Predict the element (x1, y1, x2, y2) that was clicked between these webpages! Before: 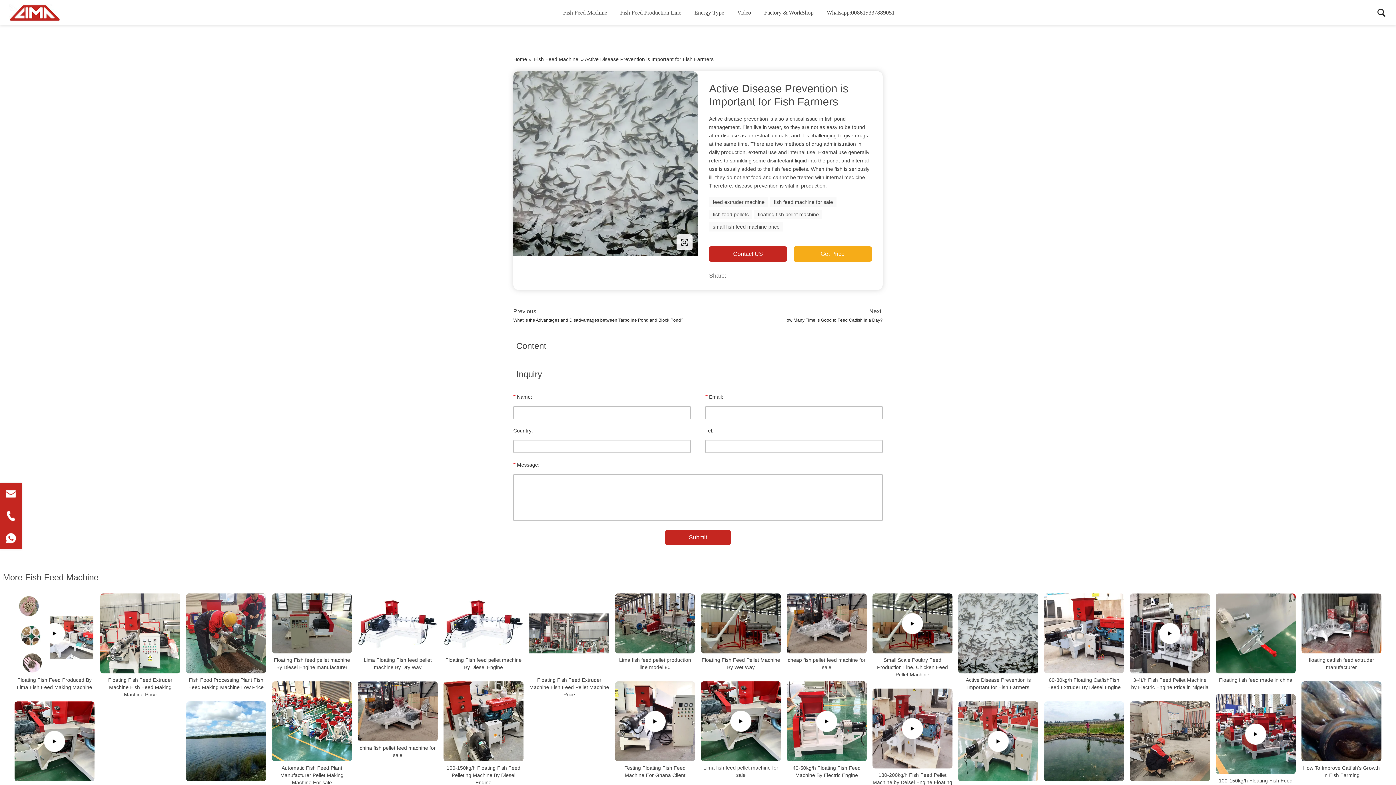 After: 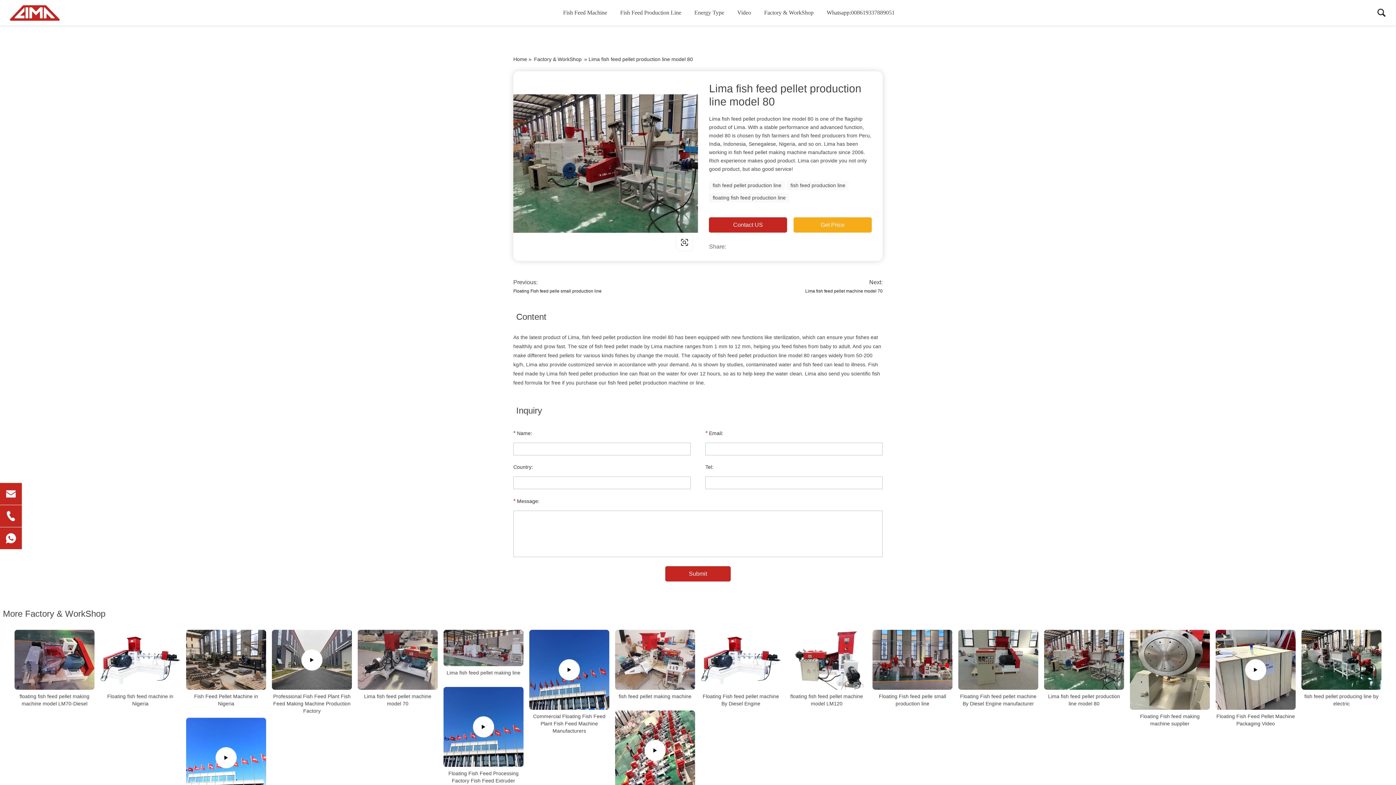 Action: bbox: (615, 656, 695, 671) label: Lima fish feed pellet production line model 80